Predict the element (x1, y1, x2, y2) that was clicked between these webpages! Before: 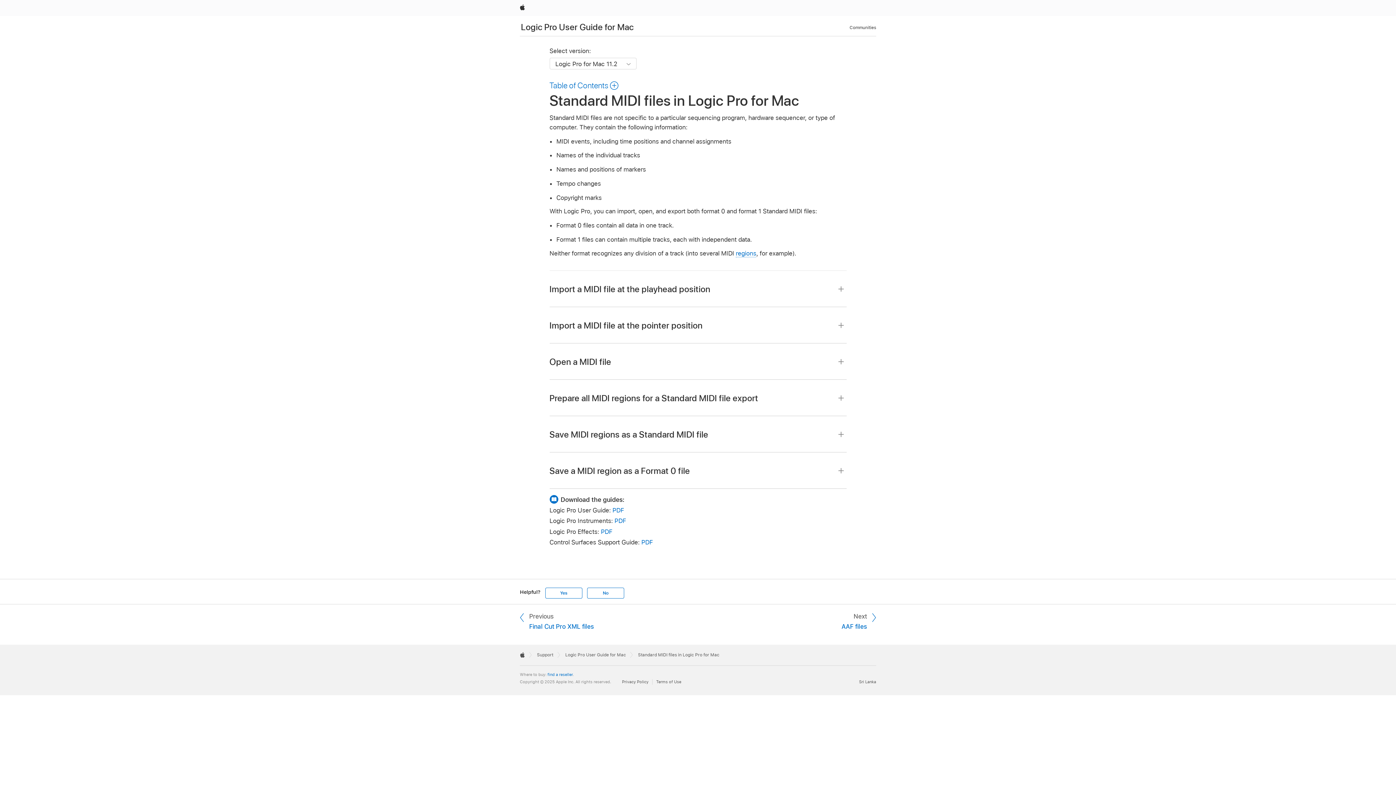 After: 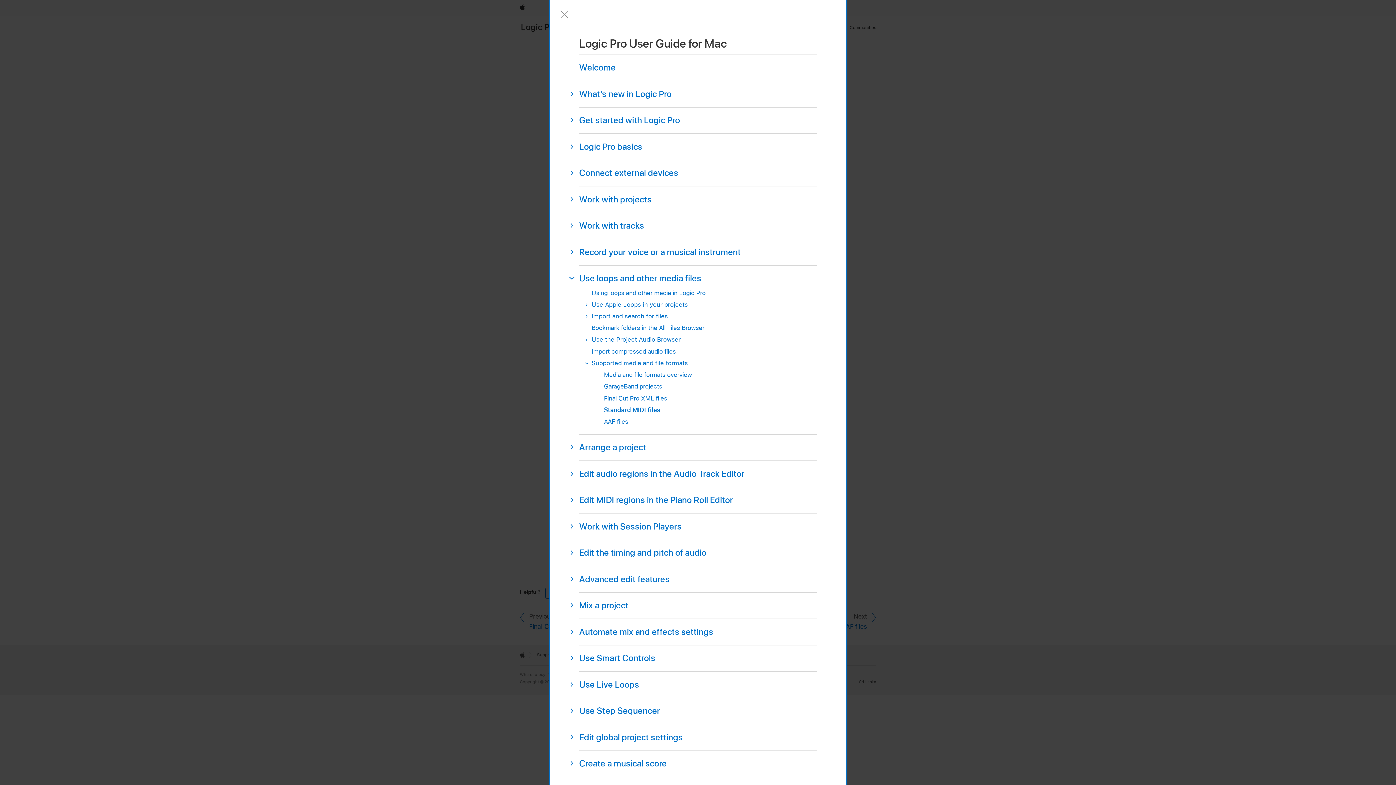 Action: label: Table of Contents  bbox: (549, 80, 618, 90)